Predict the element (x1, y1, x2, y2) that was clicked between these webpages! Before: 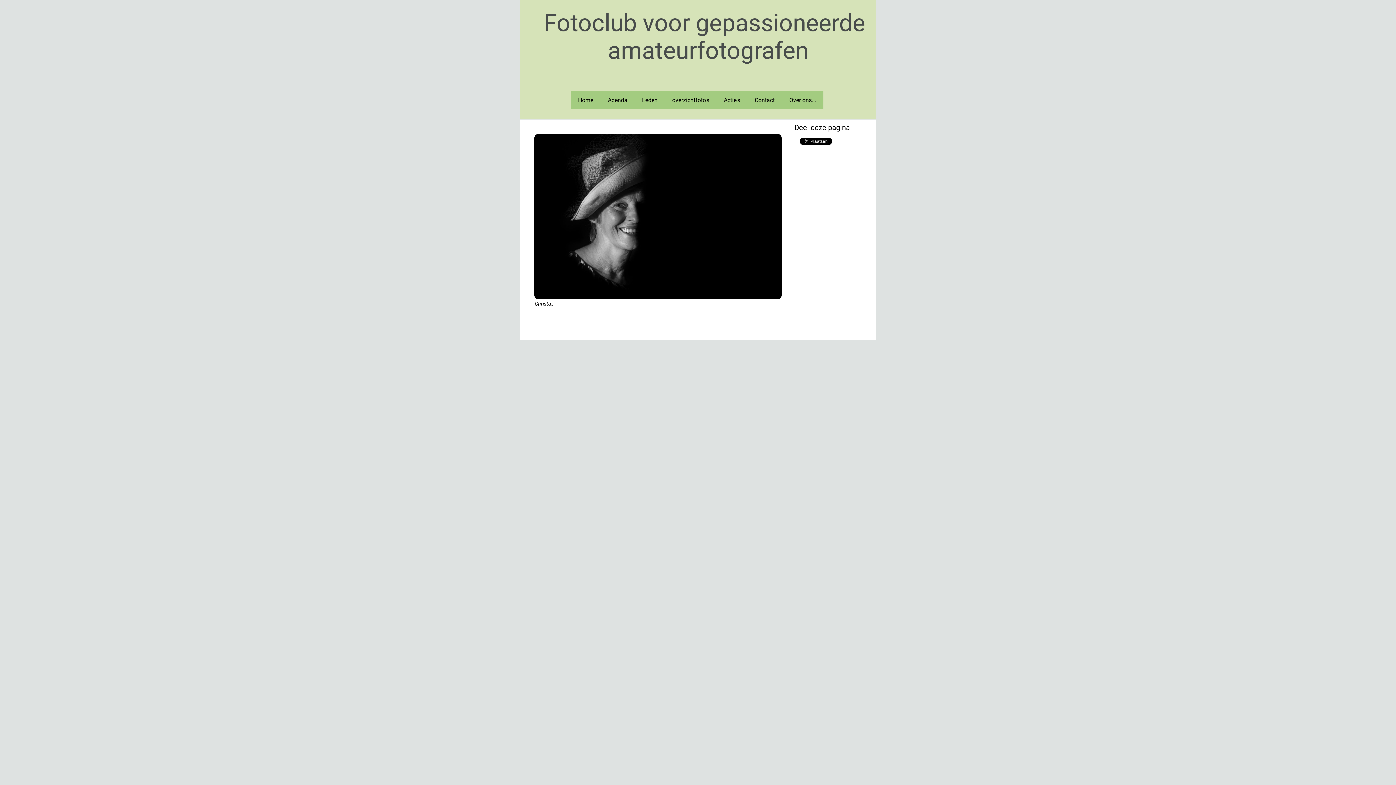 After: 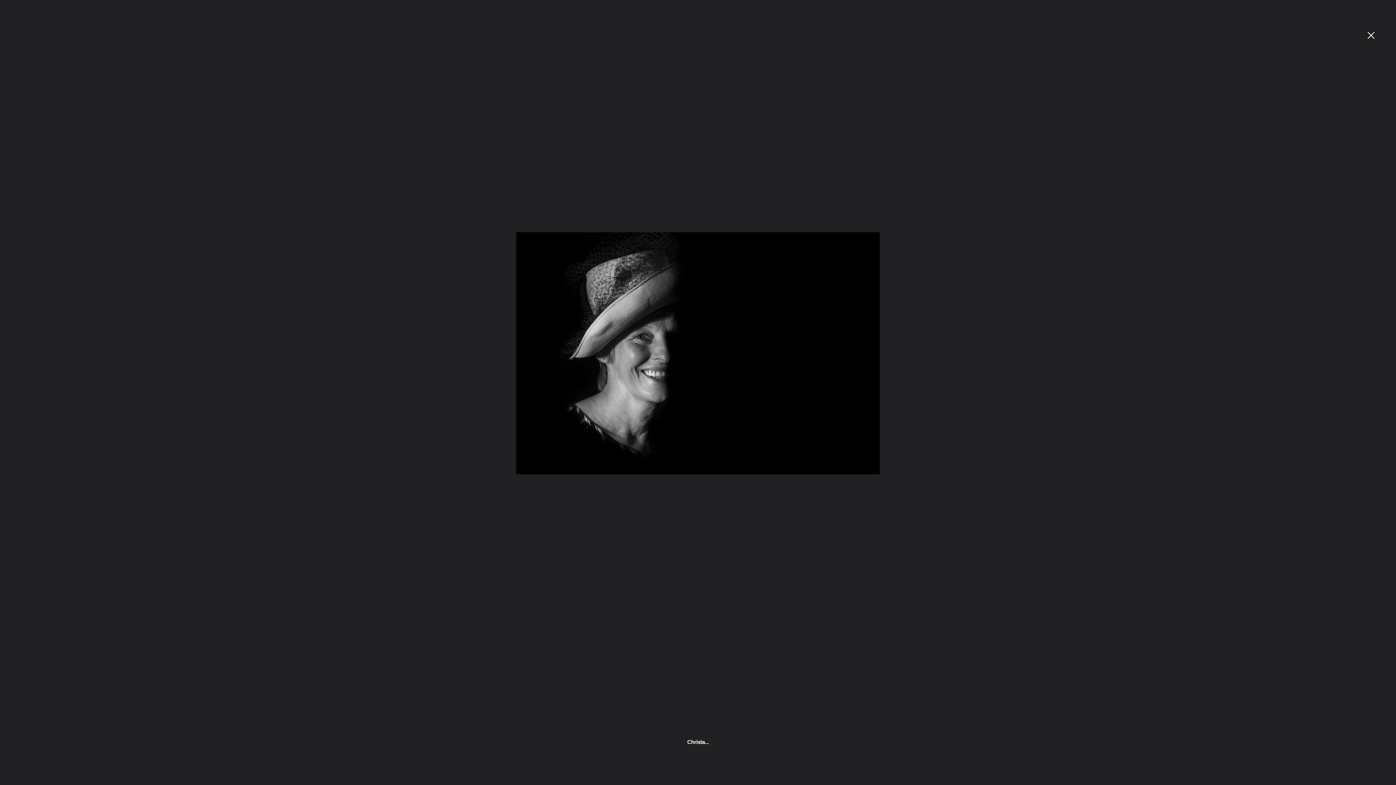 Action: bbox: (534, 134, 781, 299)